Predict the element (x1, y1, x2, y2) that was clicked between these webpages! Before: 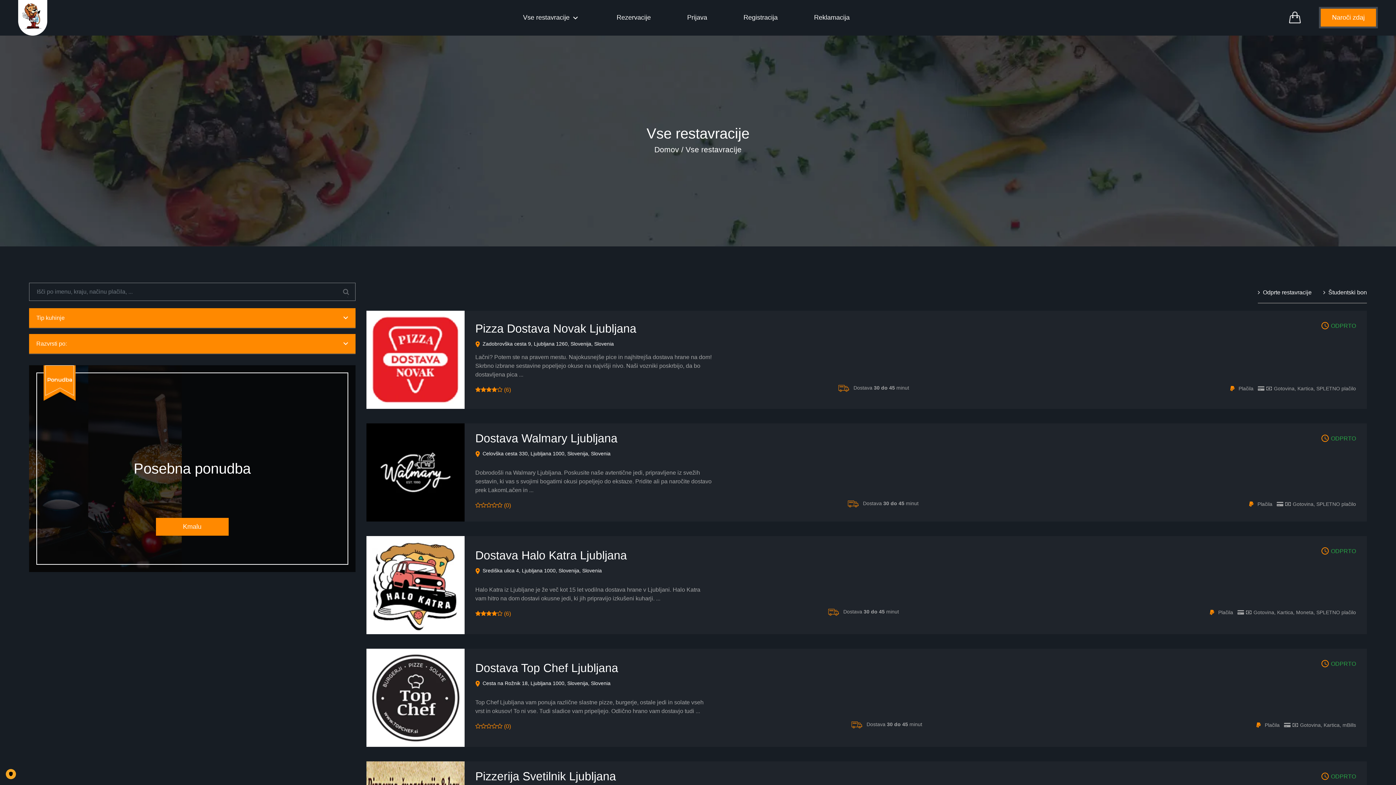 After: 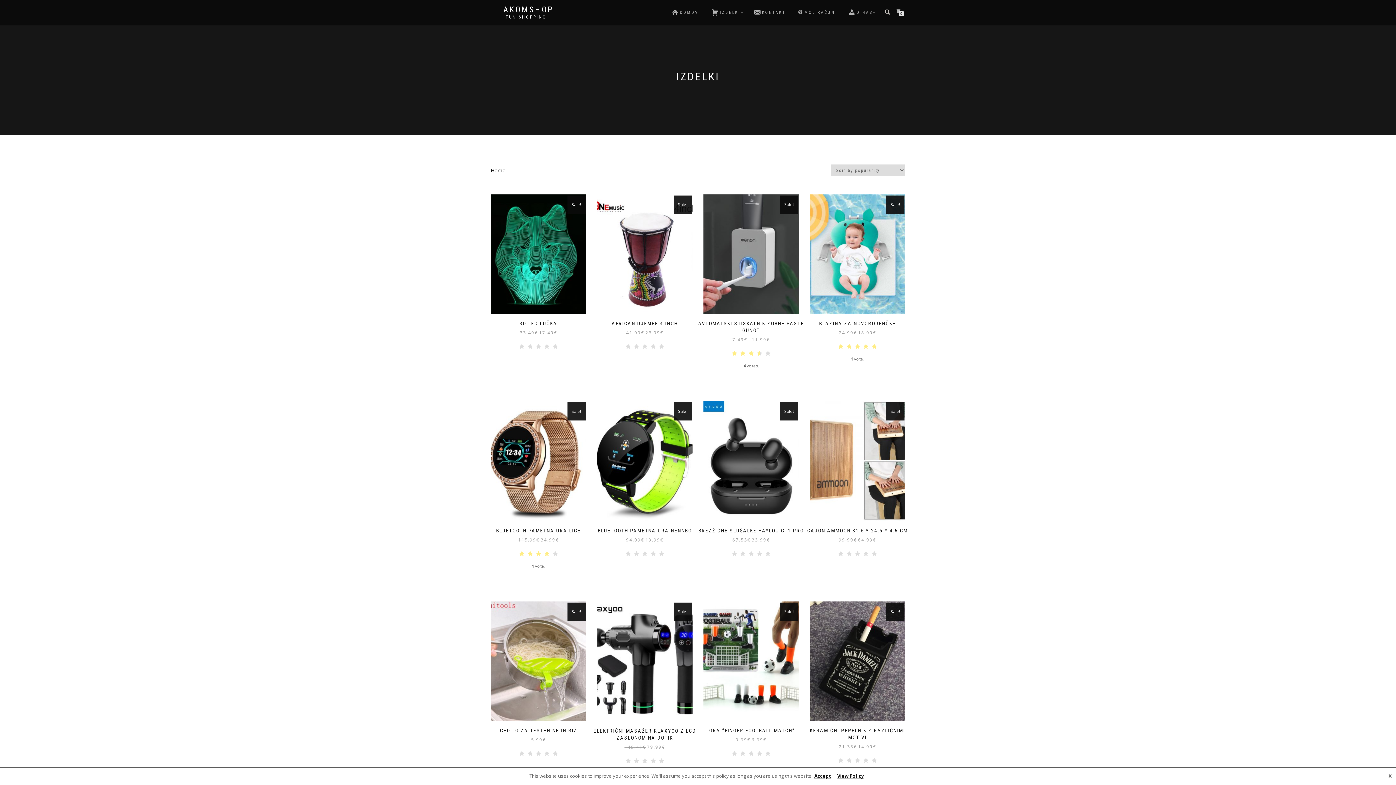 Action: bbox: (1289, 14, 1301, 20)